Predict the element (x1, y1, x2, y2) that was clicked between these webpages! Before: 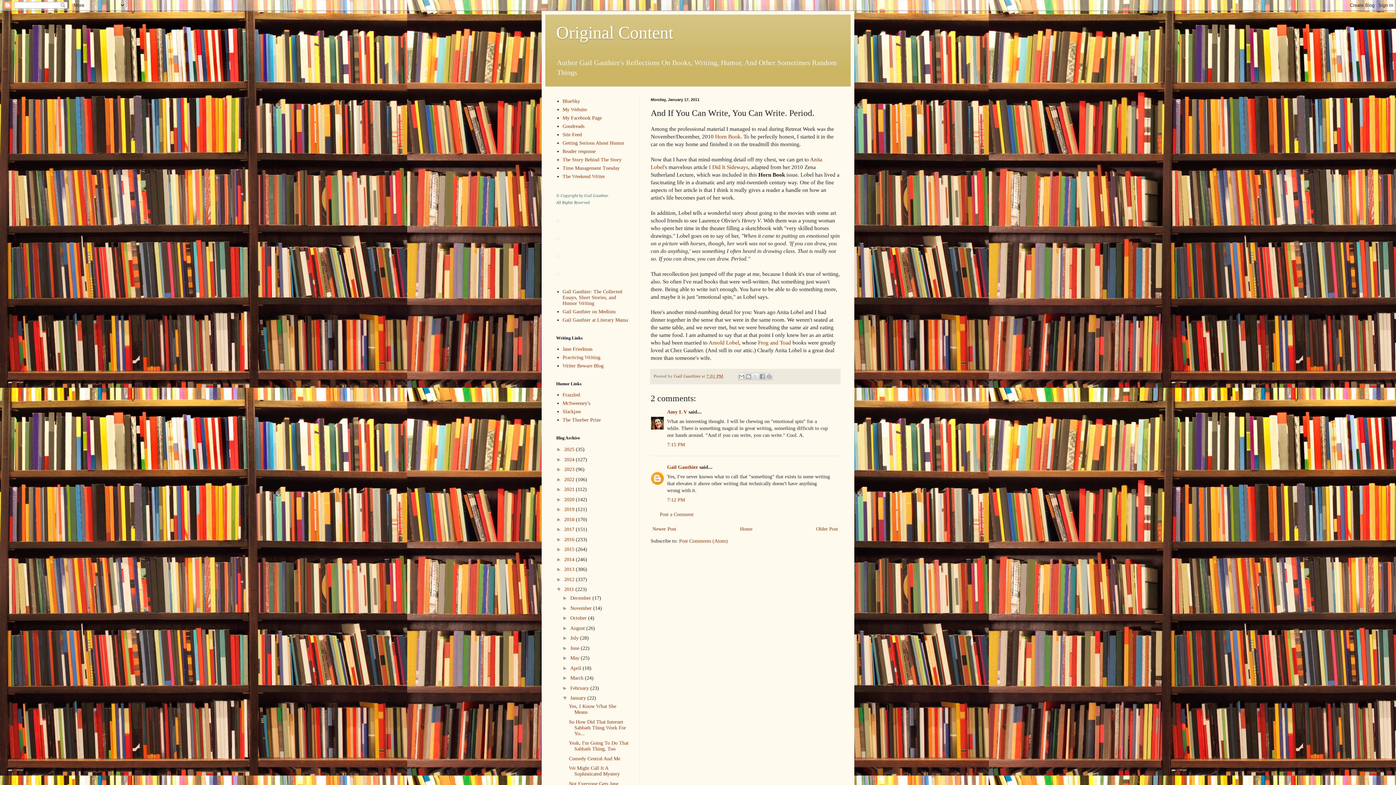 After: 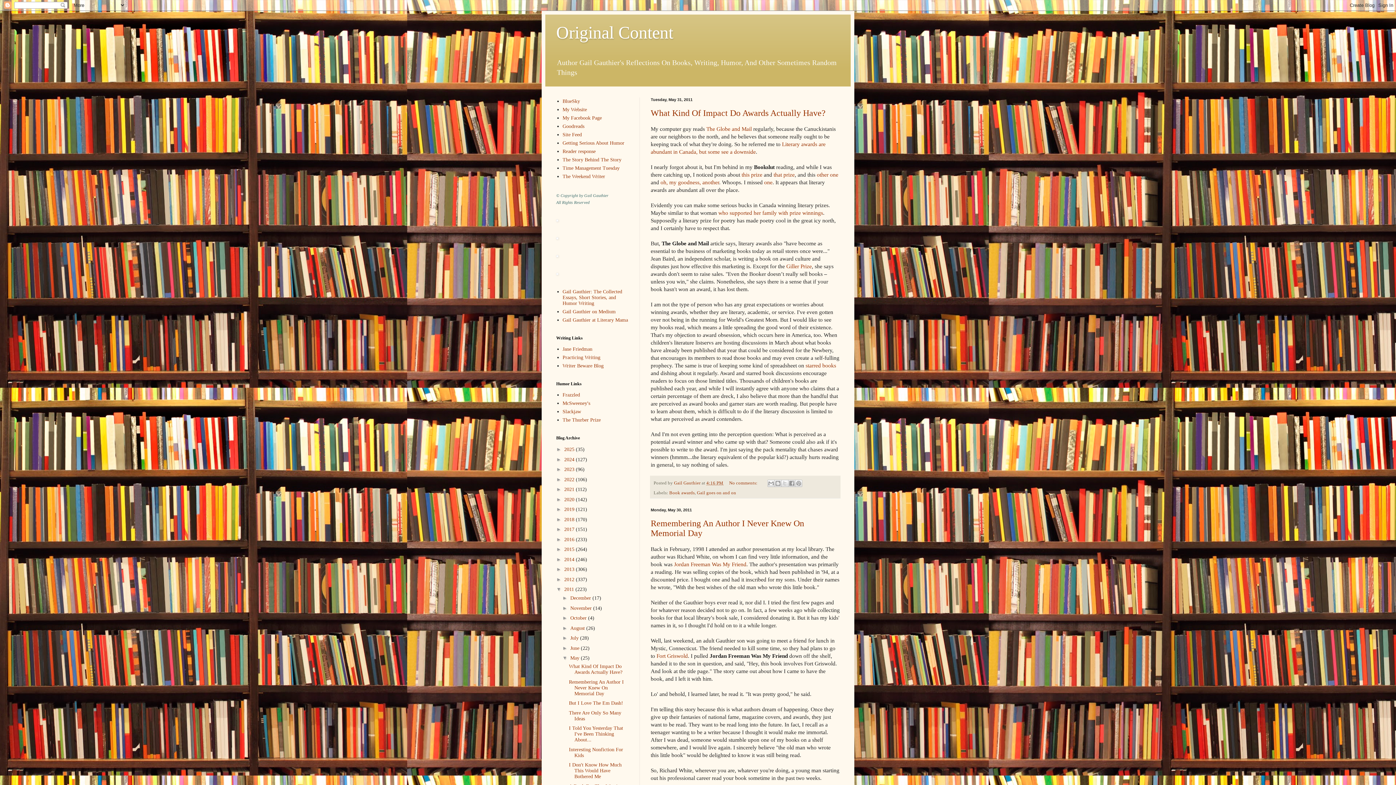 Action: bbox: (570, 655, 581, 661) label: May 